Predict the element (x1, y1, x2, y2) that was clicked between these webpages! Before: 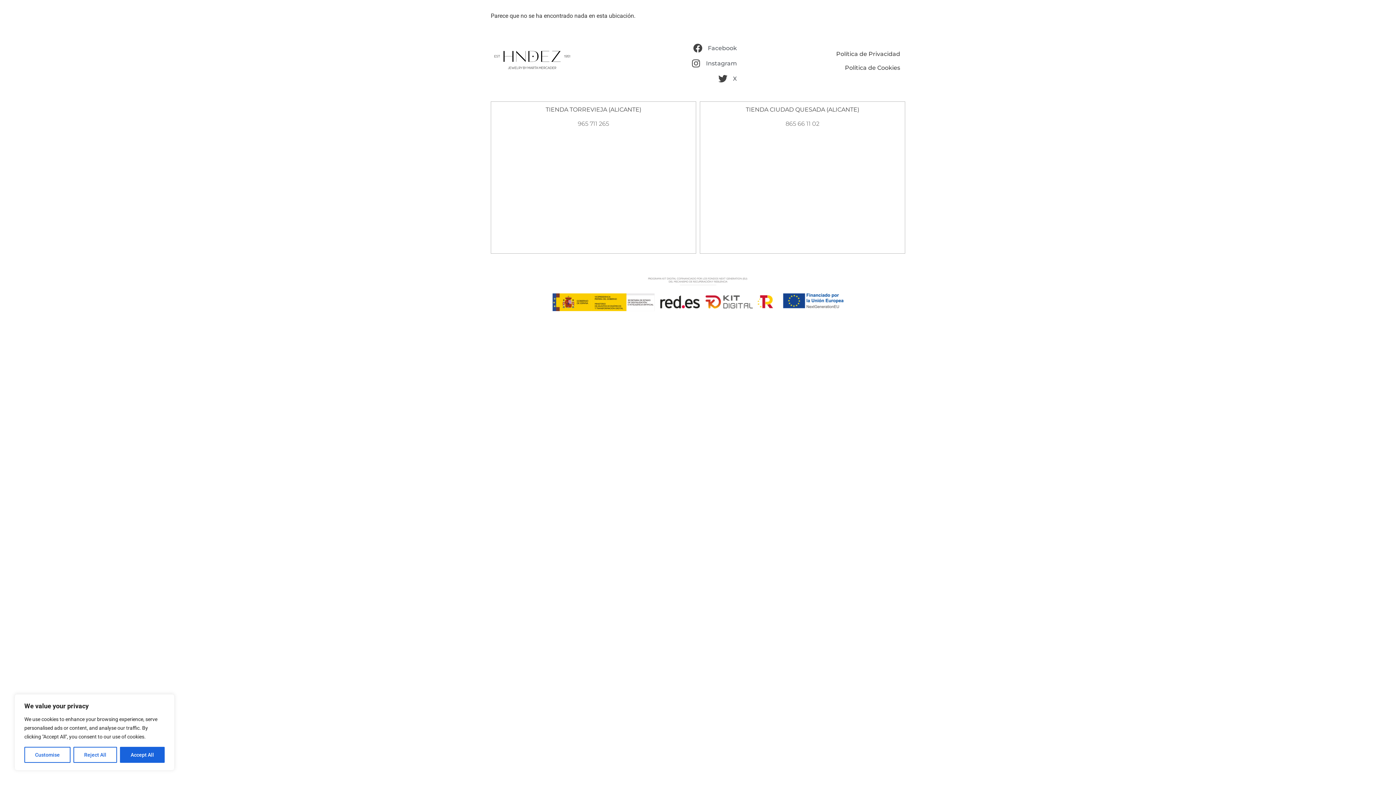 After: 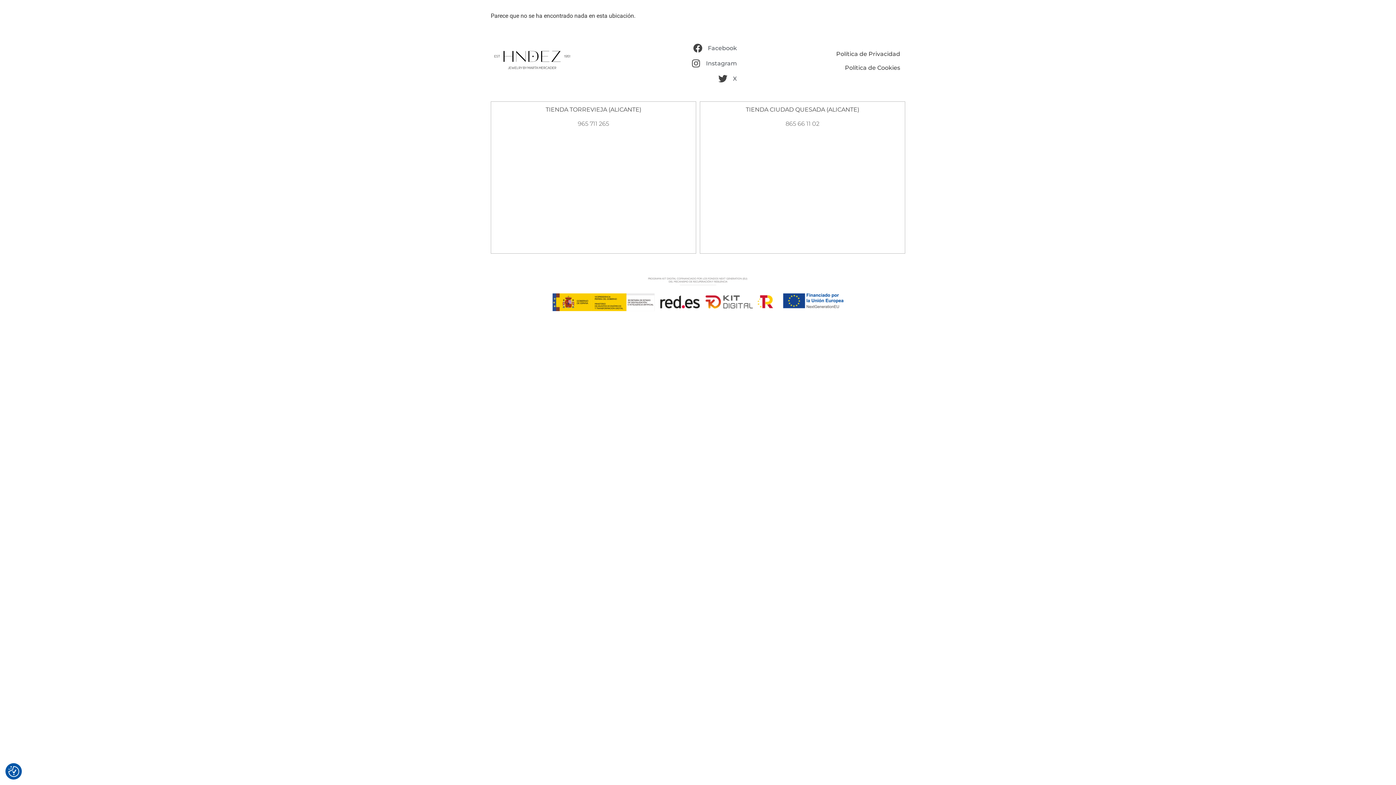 Action: label: Accept All bbox: (120, 747, 164, 763)